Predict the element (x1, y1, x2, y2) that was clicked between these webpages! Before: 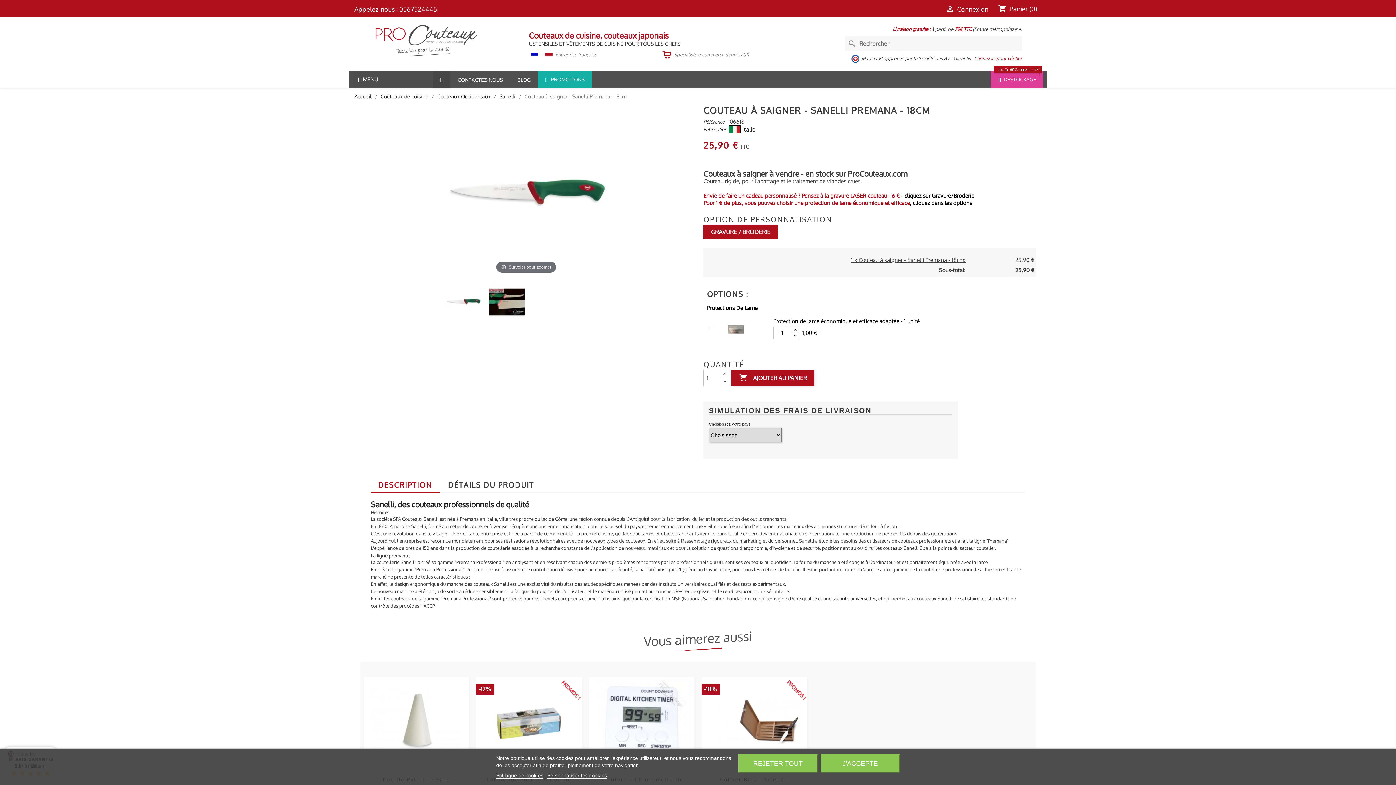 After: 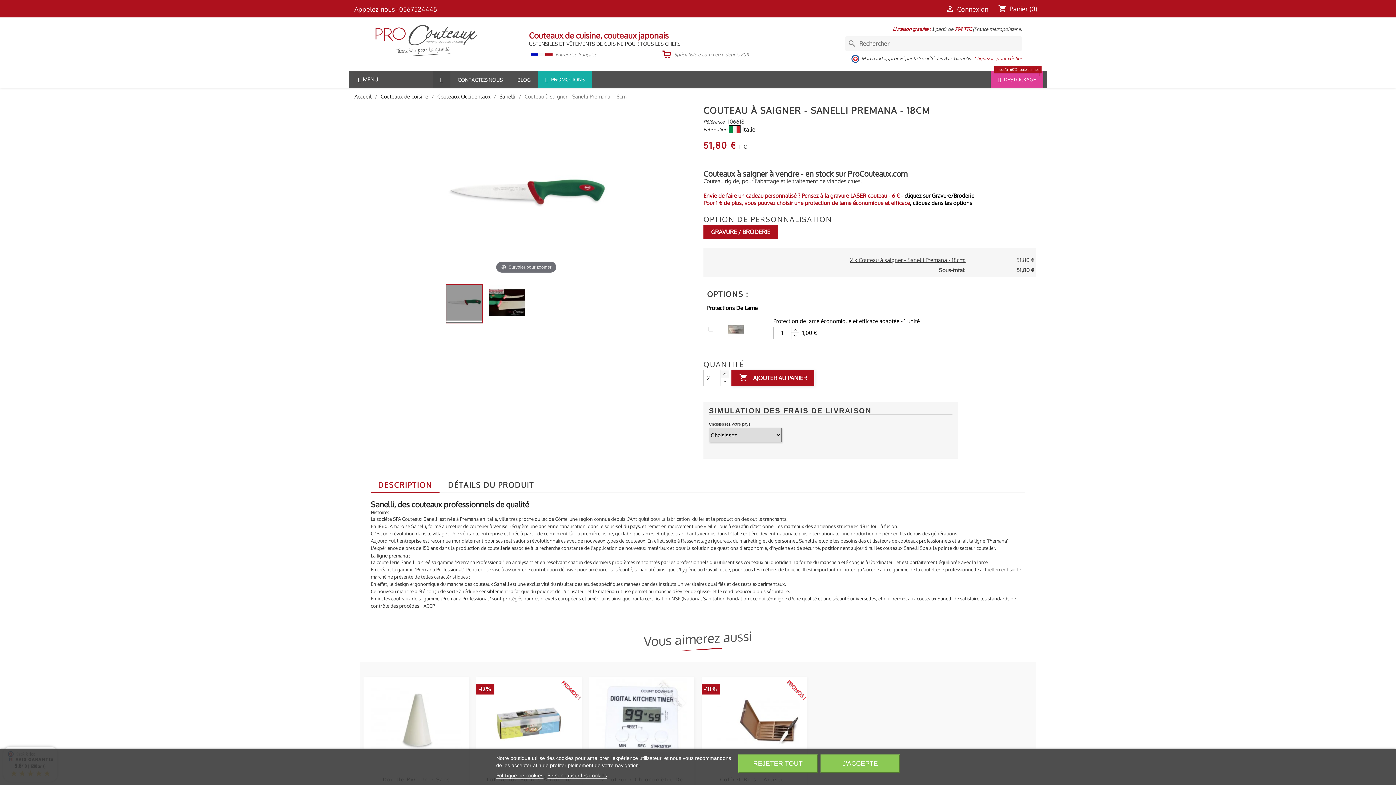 Action: bbox: (720, 370, 729, 378)